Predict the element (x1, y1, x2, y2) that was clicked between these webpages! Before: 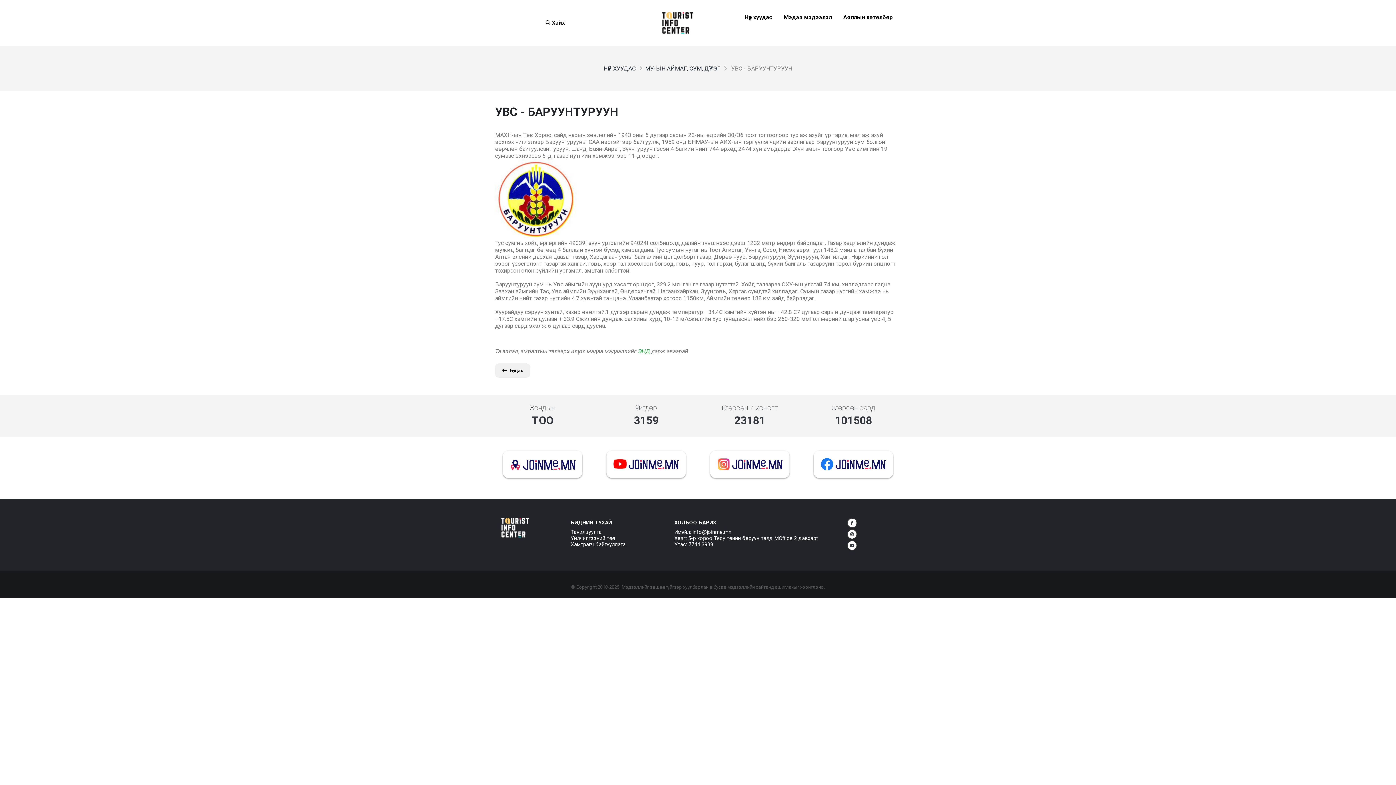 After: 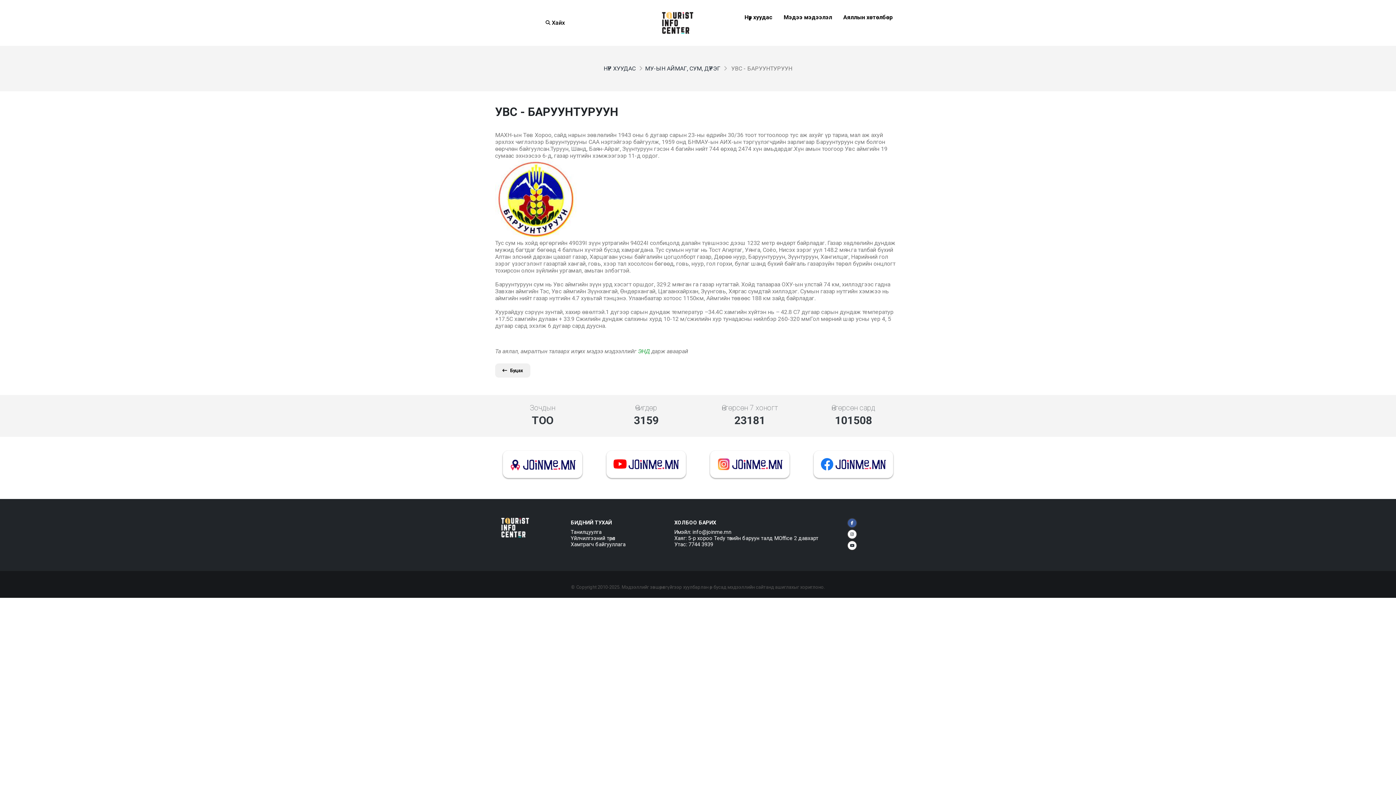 Action: bbox: (847, 518, 857, 528)